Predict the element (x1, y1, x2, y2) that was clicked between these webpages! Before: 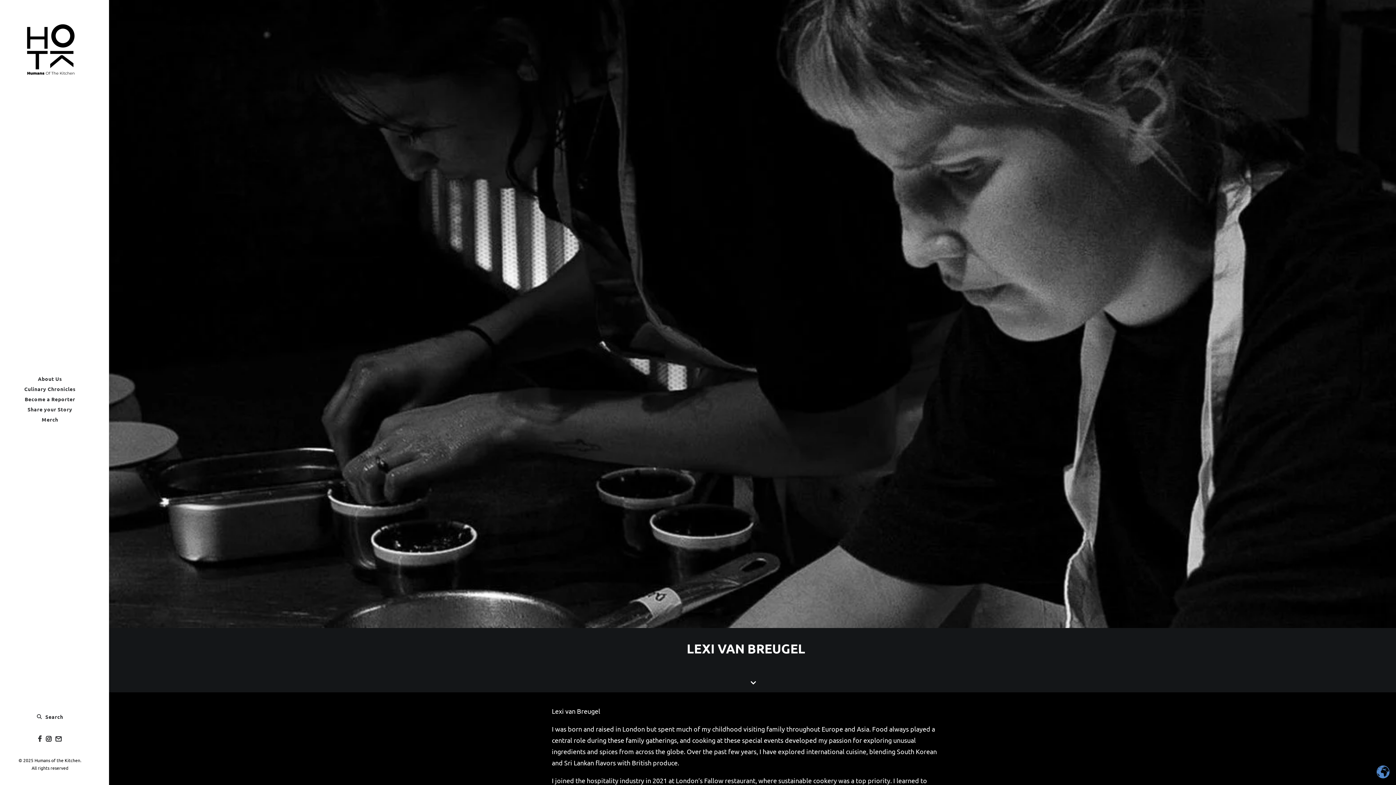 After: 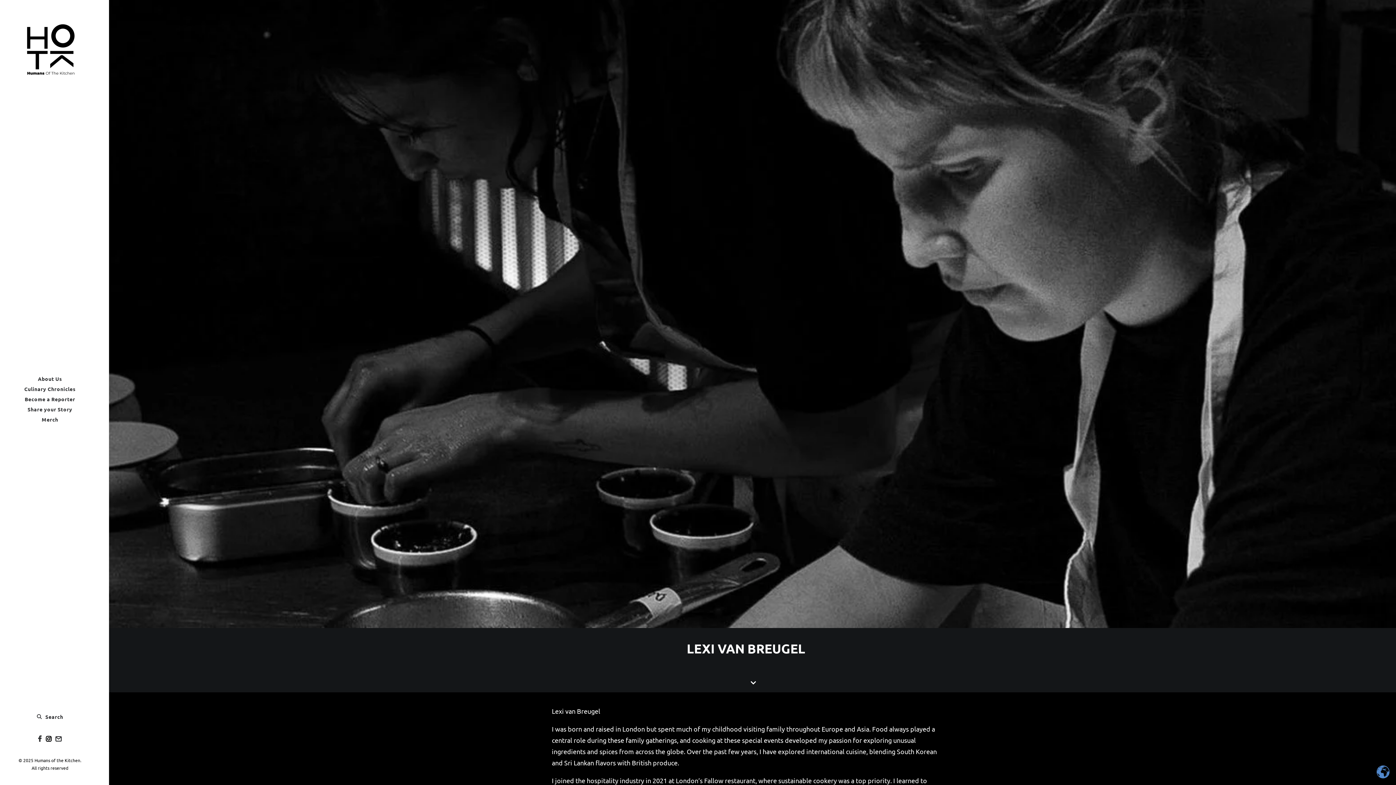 Action: bbox: (44, 735, 53, 744)